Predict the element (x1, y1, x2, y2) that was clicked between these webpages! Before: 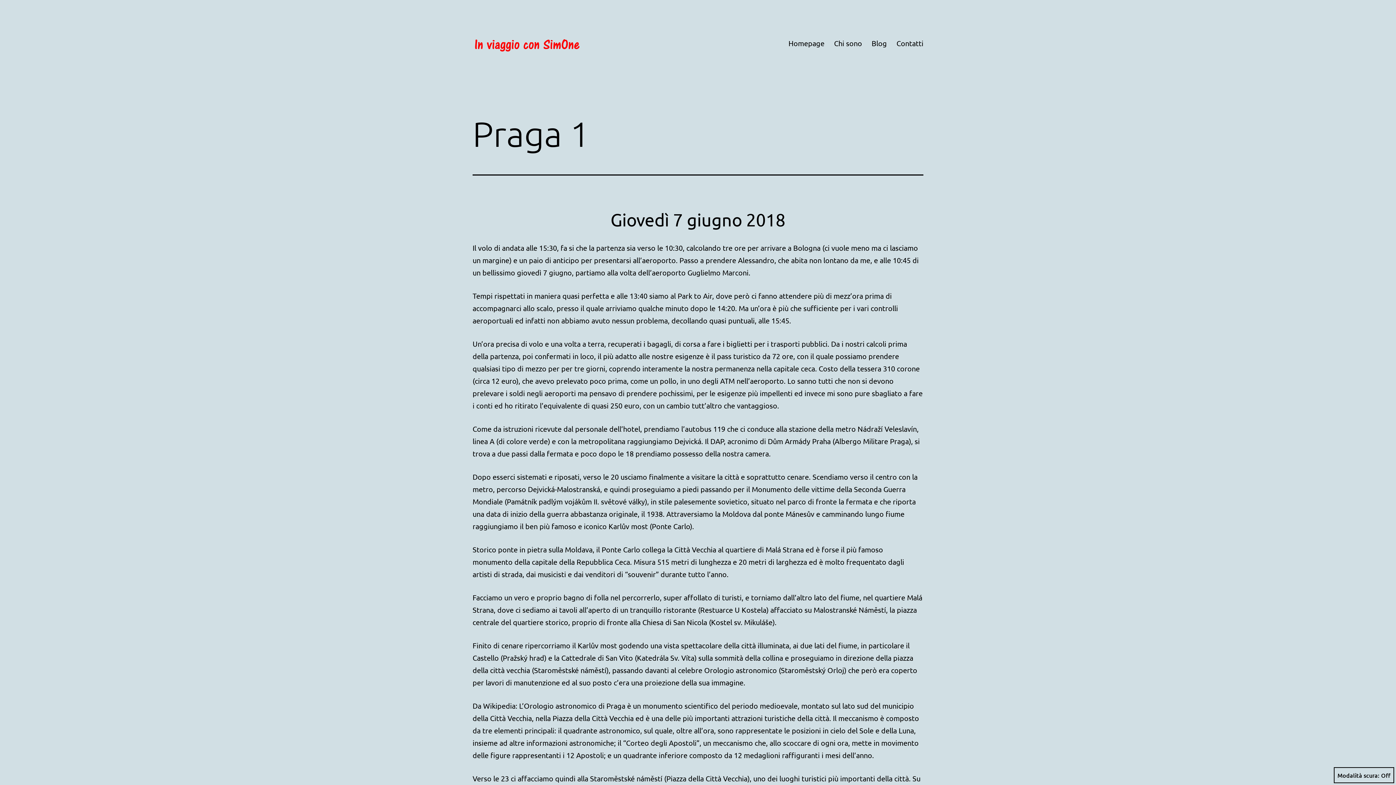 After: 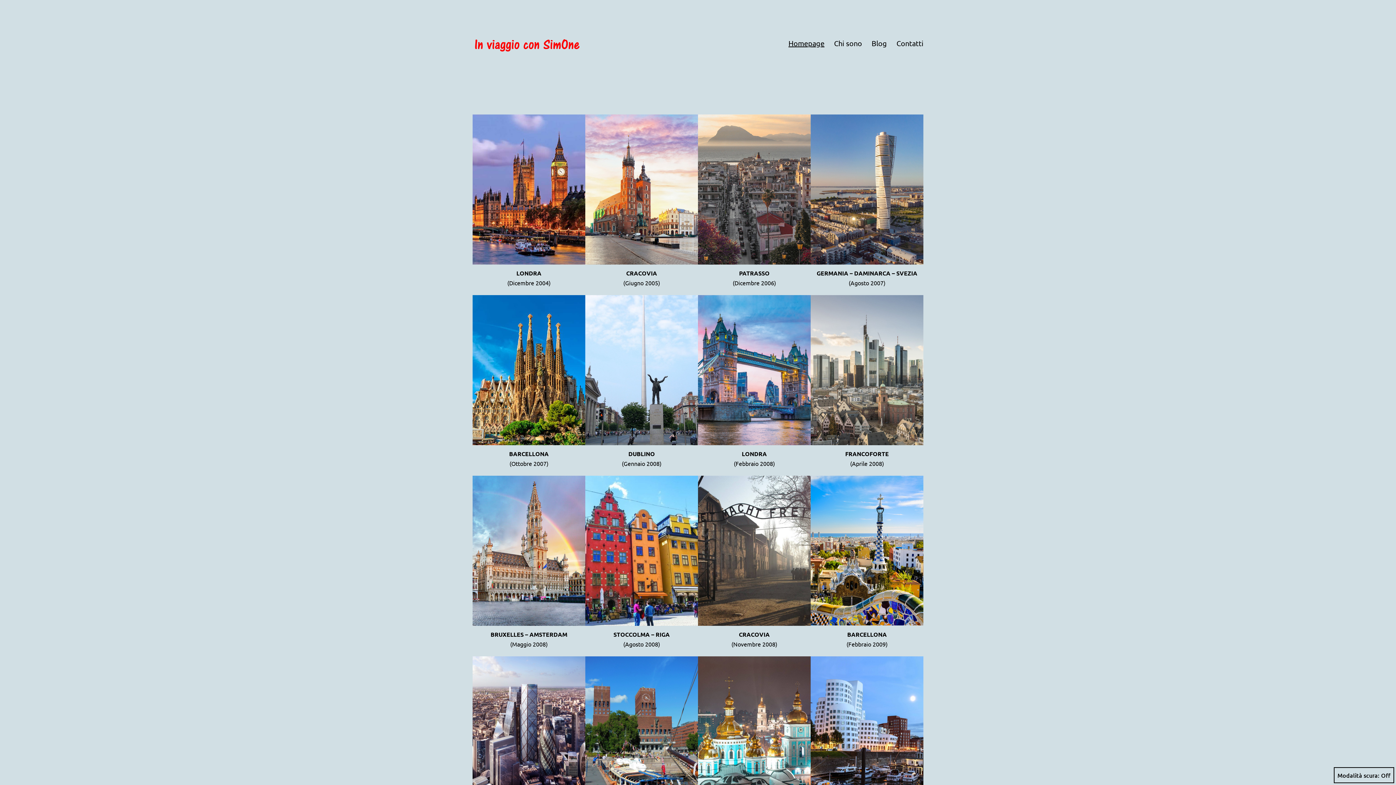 Action: label: Homepage bbox: (783, 34, 829, 51)